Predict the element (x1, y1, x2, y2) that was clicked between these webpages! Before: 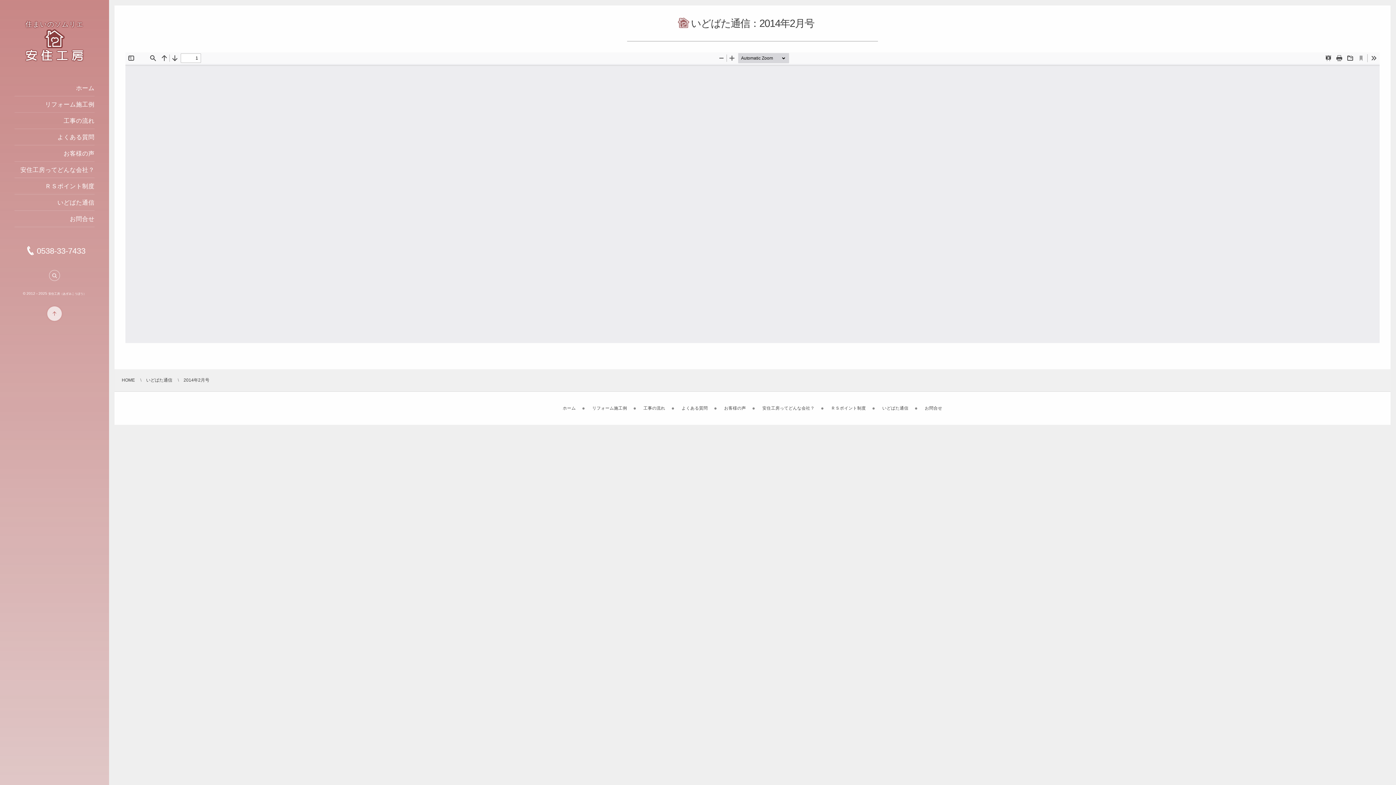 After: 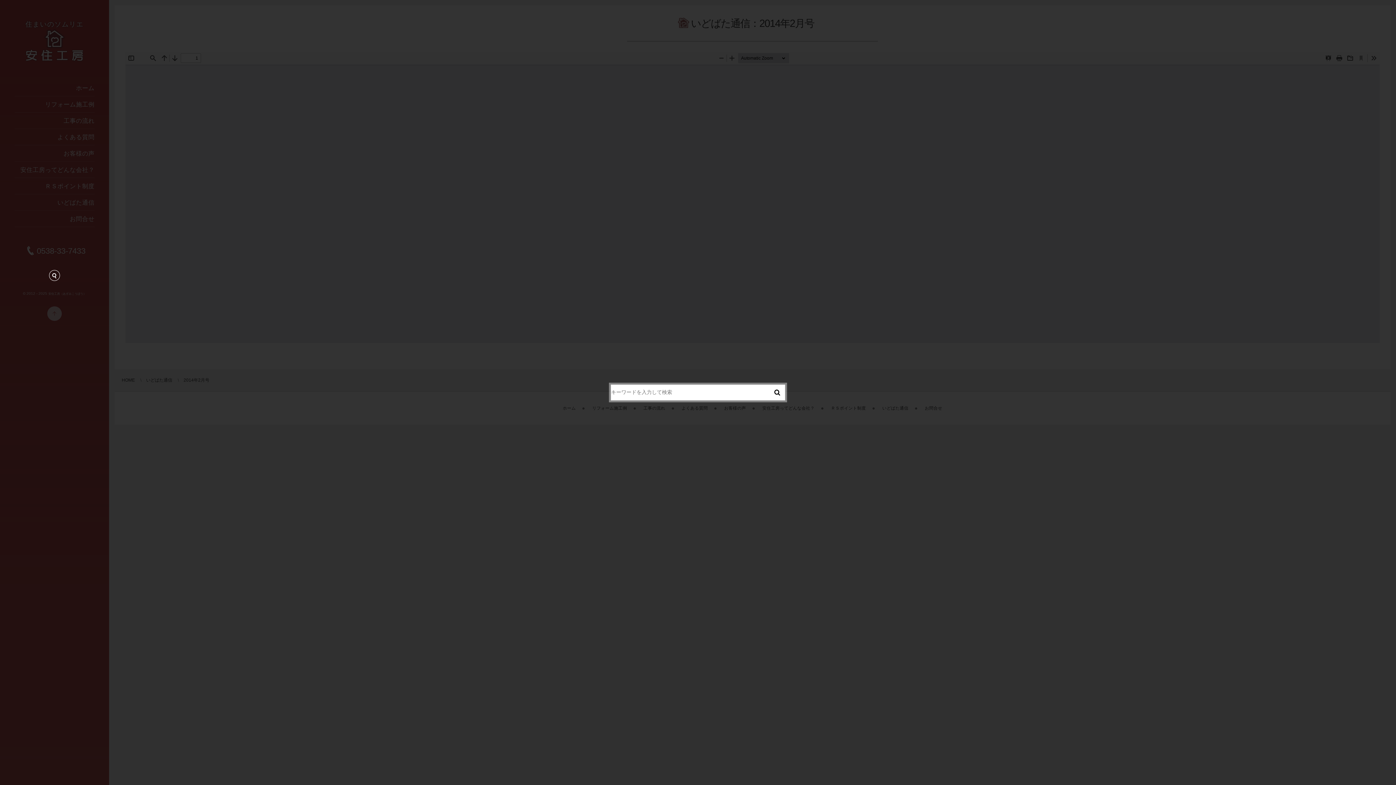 Action: bbox: (47, 270, 61, 281)